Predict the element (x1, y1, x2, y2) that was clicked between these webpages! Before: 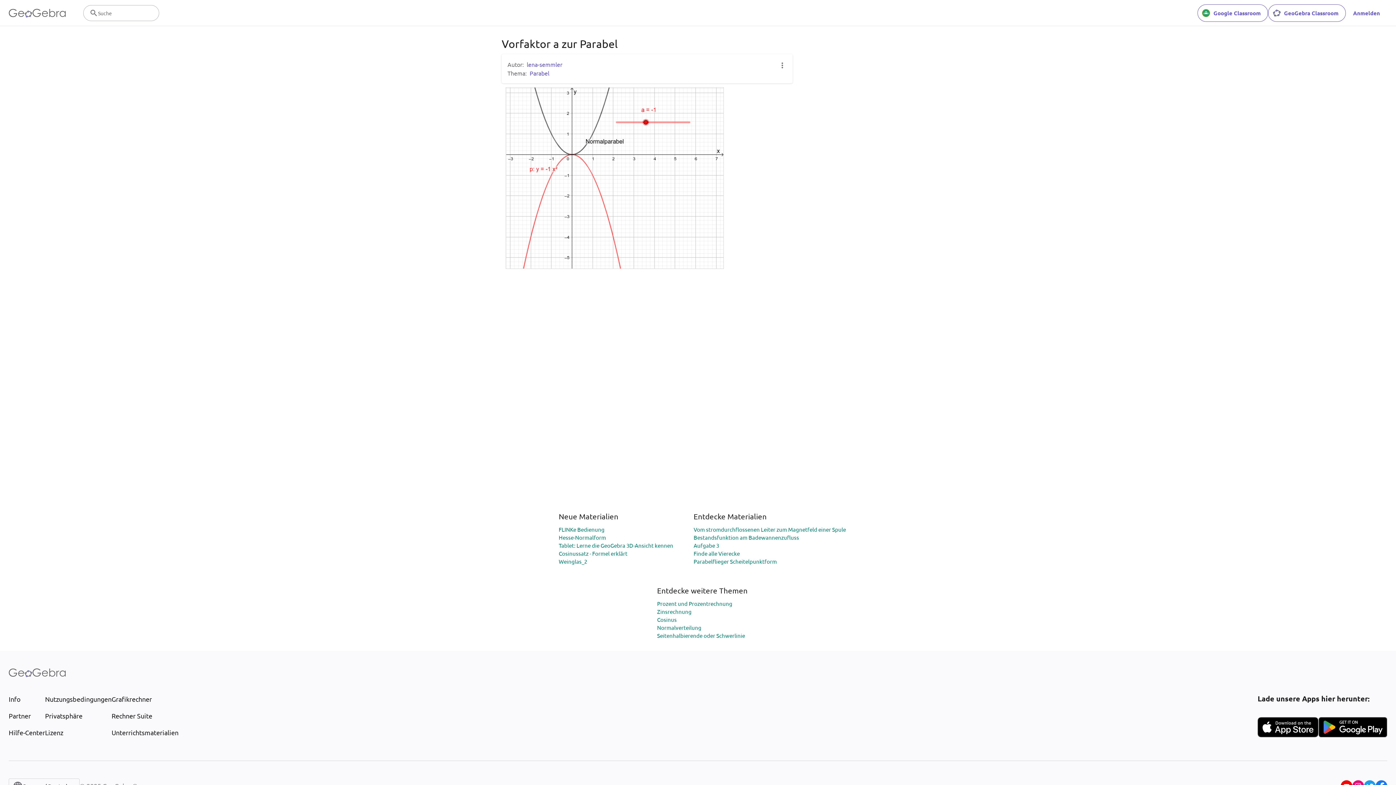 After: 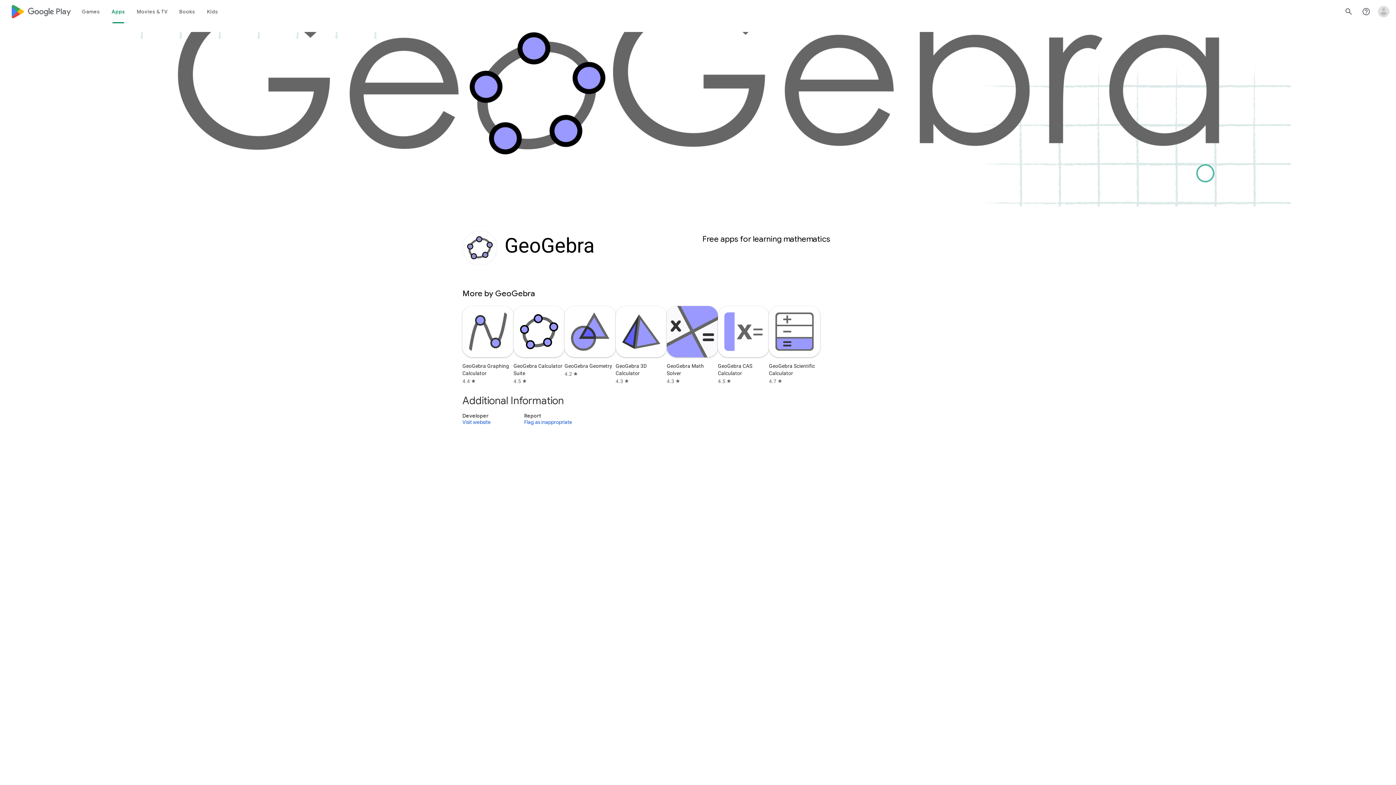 Action: bbox: (1318, 717, 1387, 737)